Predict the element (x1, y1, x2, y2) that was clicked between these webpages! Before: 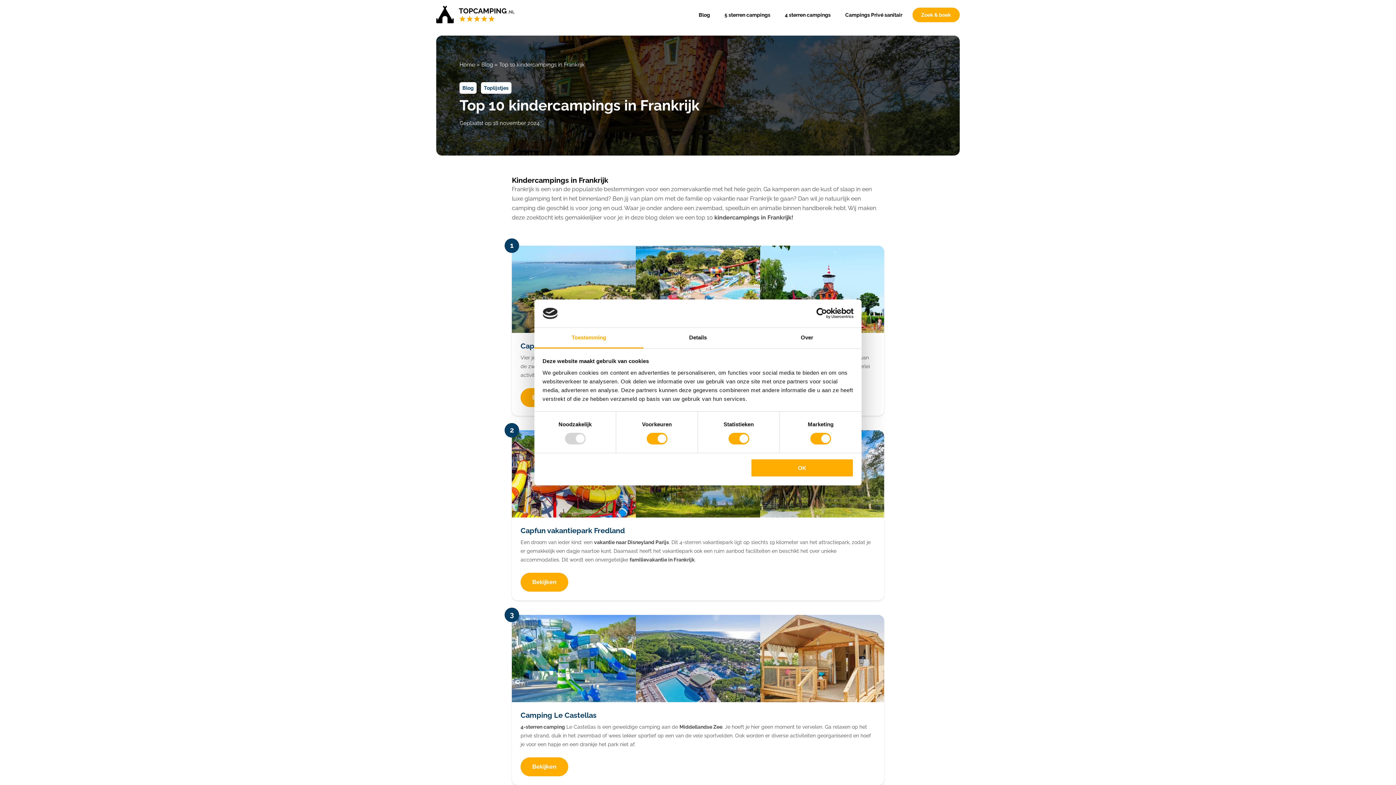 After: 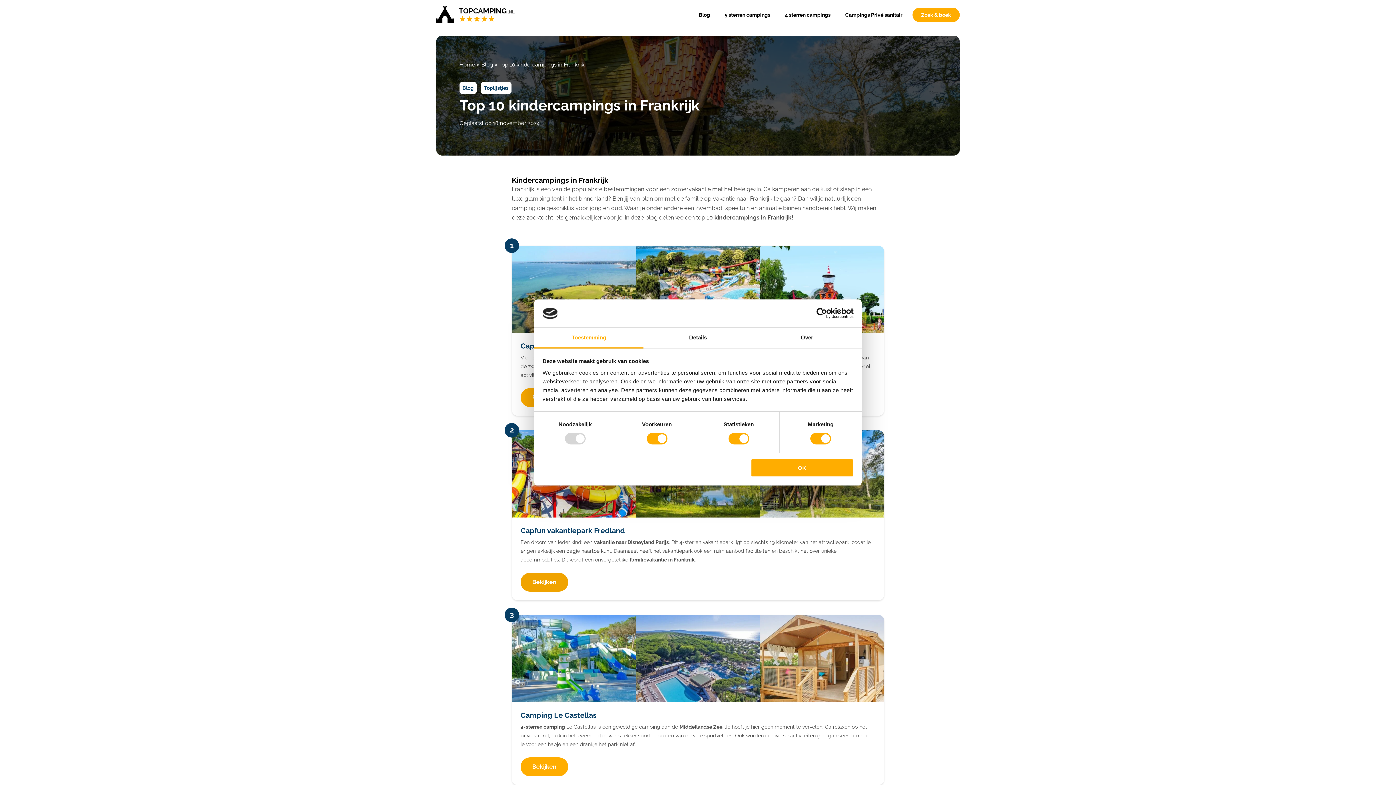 Action: label: Bekijken bbox: (520, 573, 568, 592)